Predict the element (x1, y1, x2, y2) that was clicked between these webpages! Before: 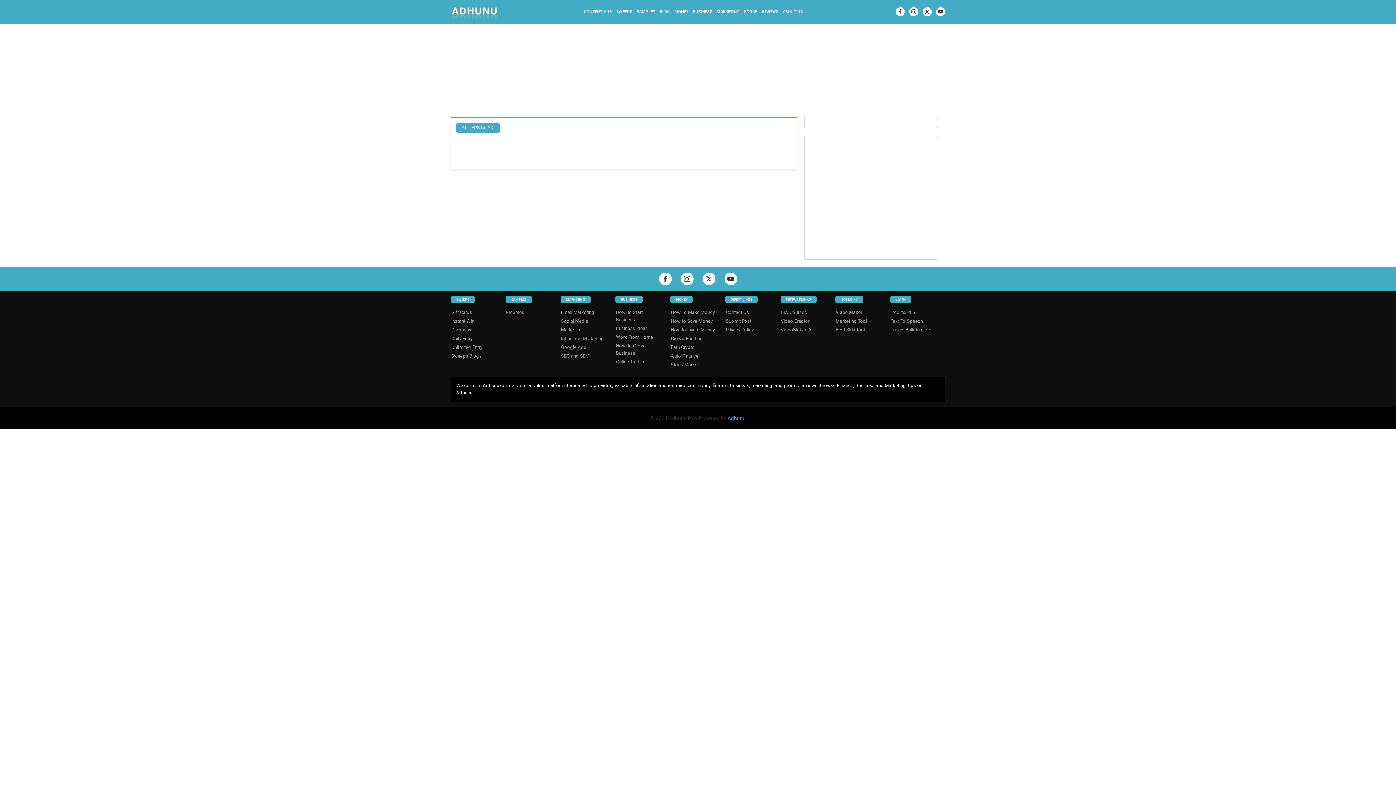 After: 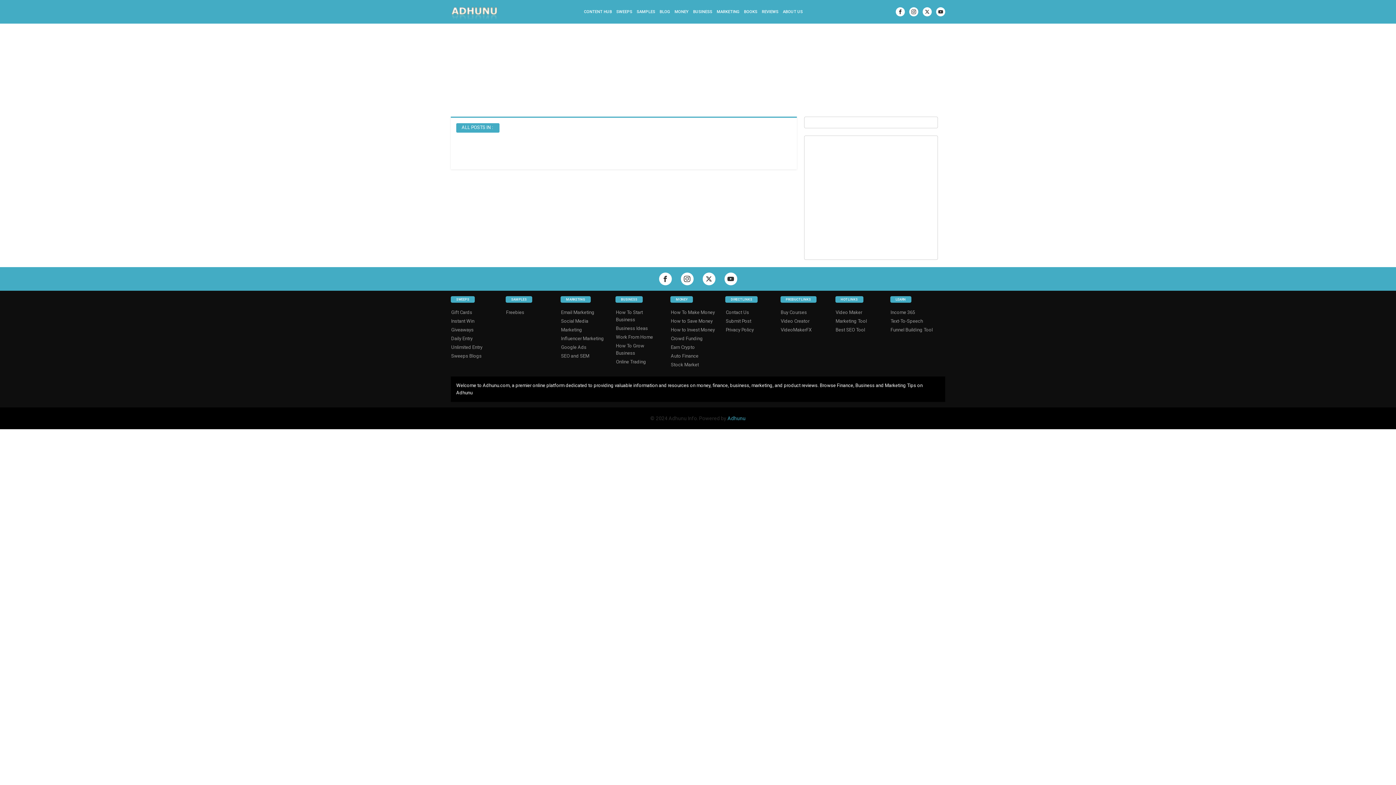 Action: bbox: (450, 352, 482, 360) label: Sweeps Blogs